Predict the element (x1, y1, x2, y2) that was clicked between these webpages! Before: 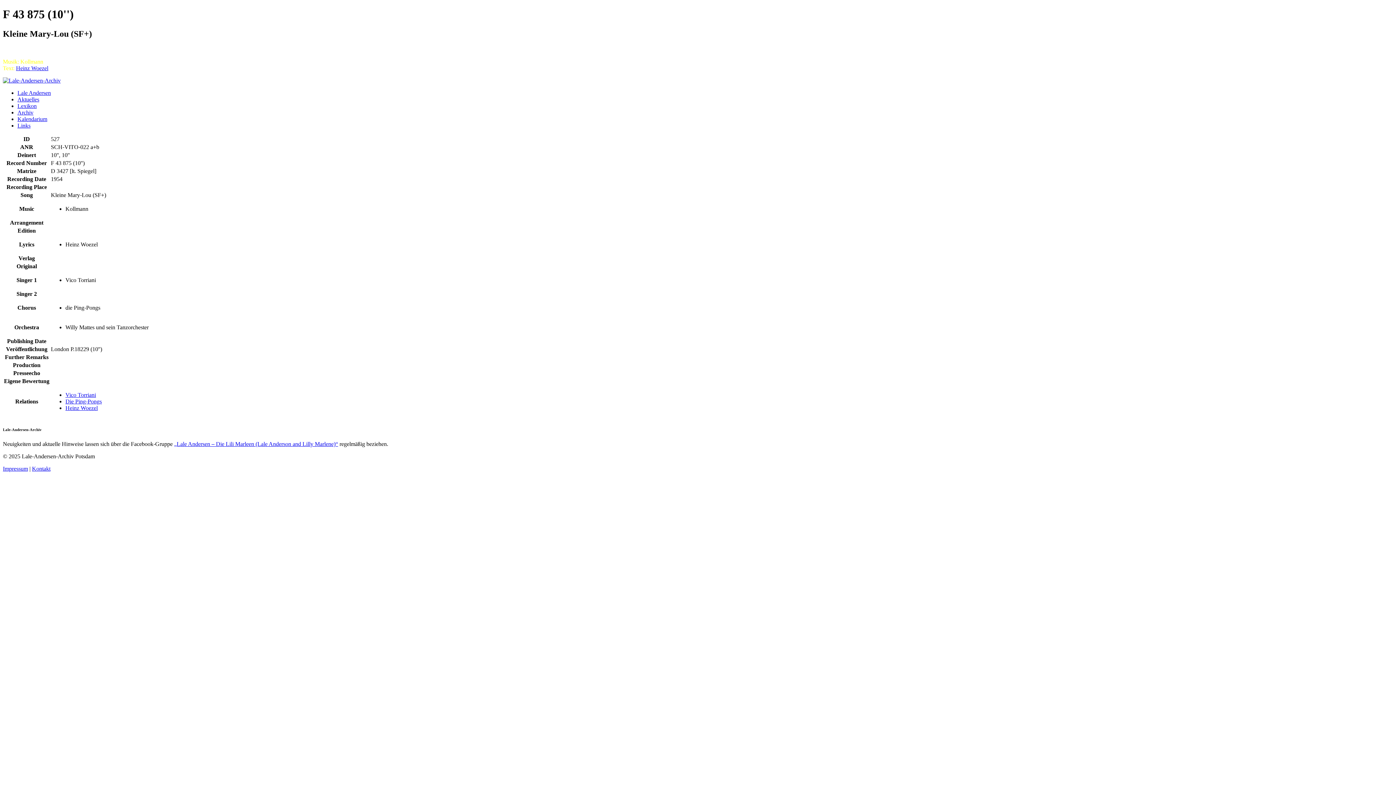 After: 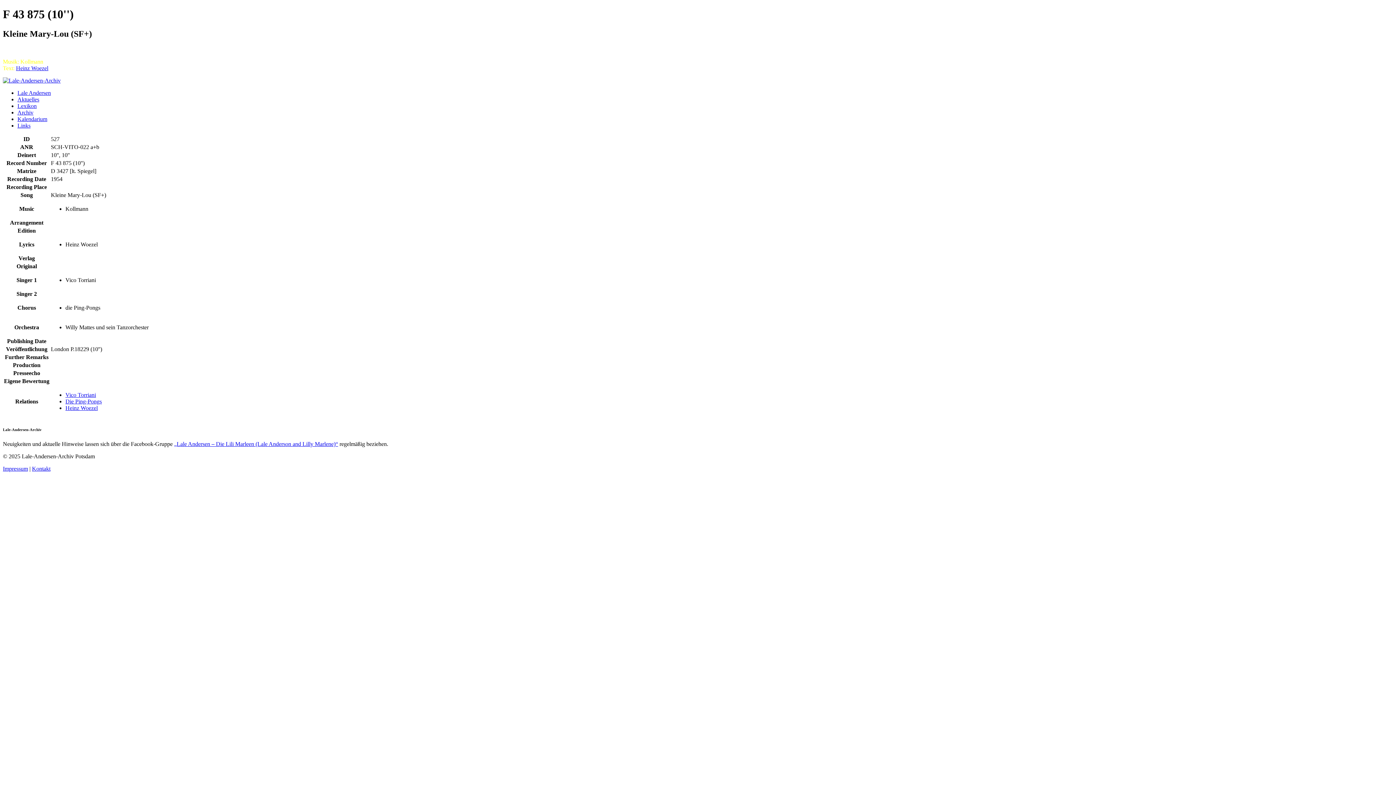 Action: label: Kontakt bbox: (32, 465, 50, 471)